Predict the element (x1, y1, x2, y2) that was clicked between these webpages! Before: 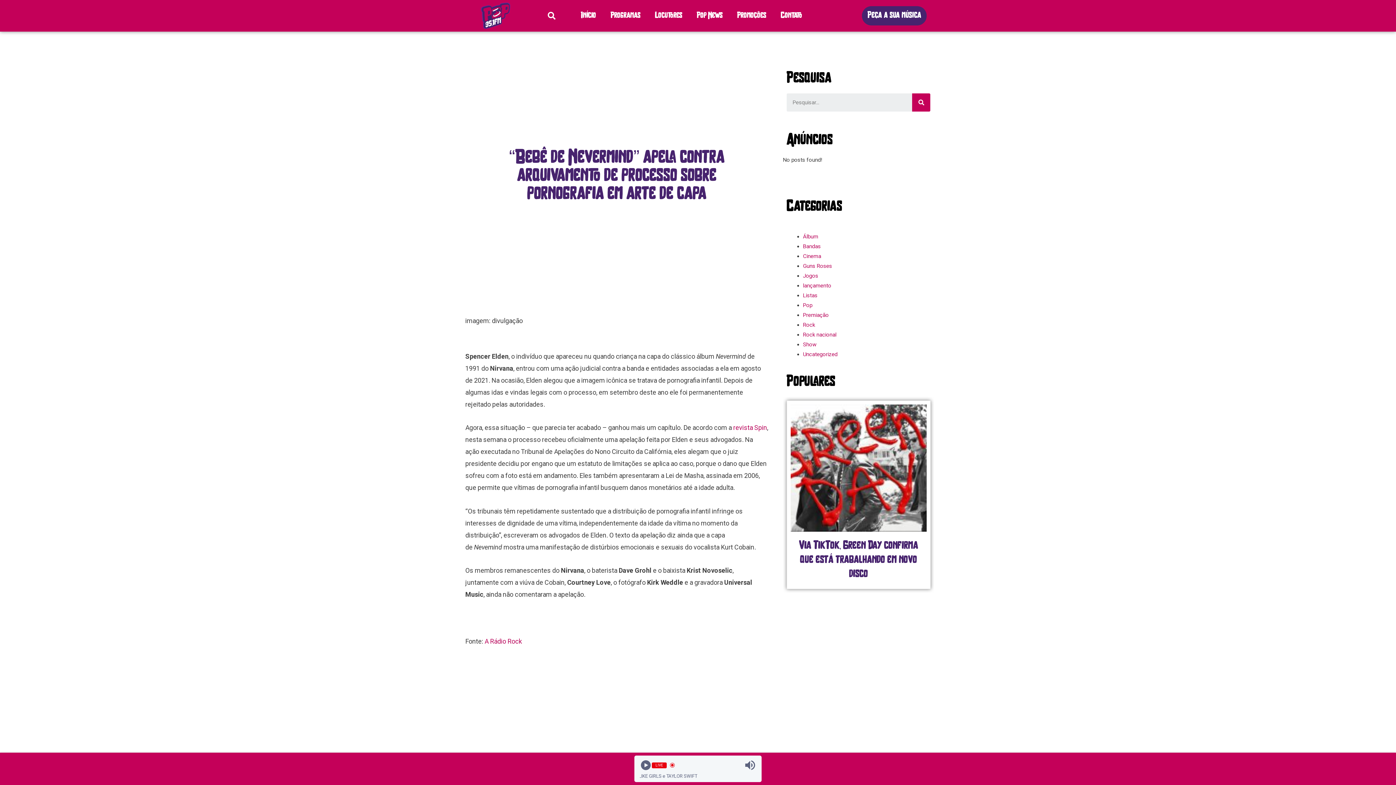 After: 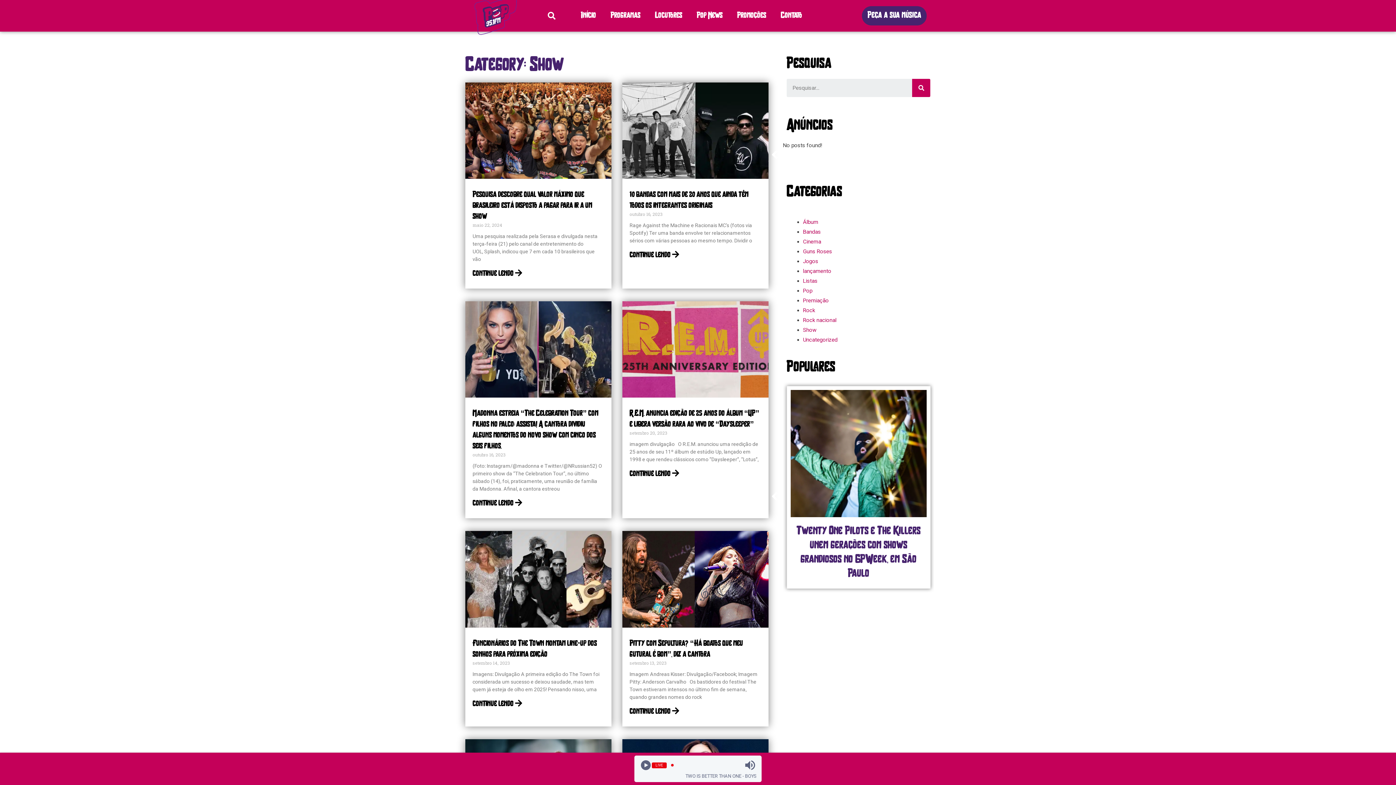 Action: label: Show bbox: (803, 341, 816, 348)